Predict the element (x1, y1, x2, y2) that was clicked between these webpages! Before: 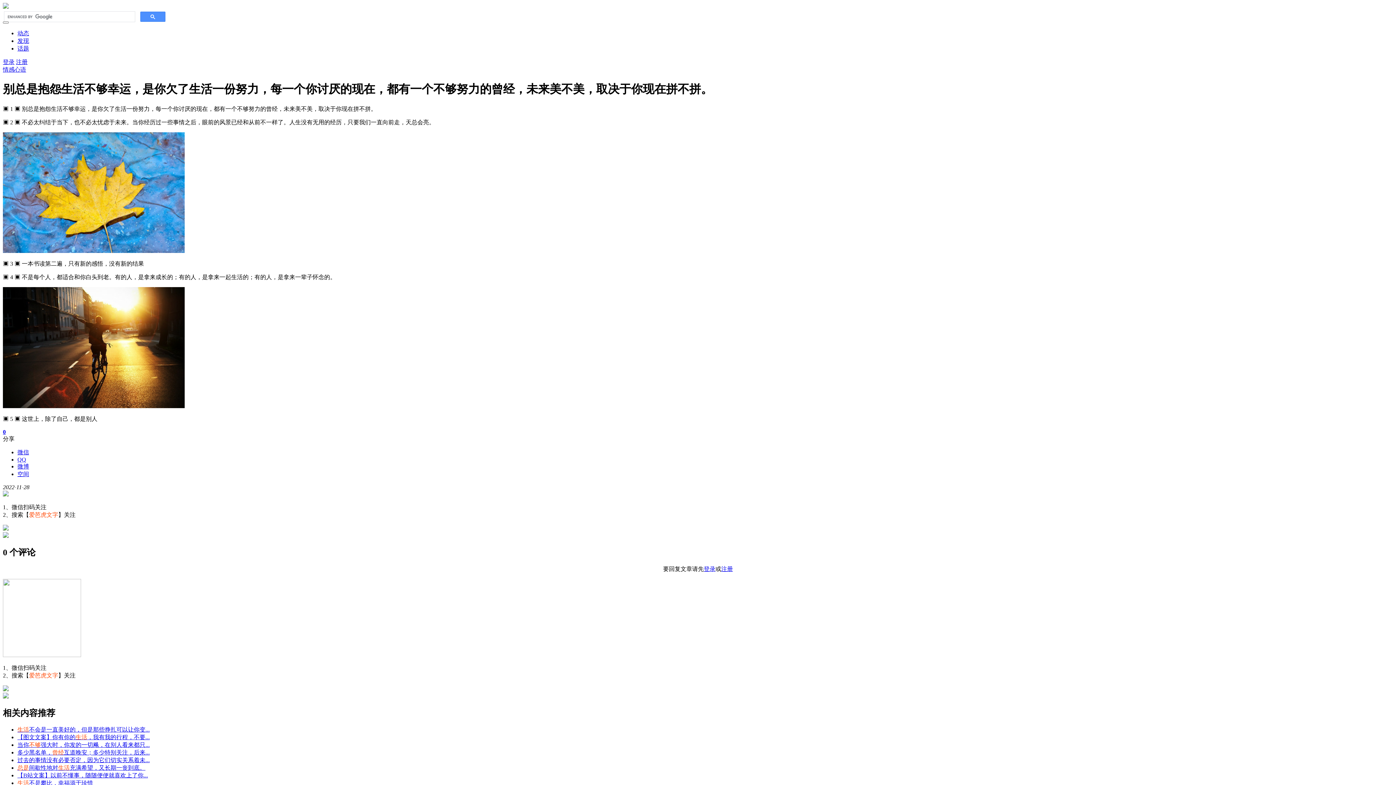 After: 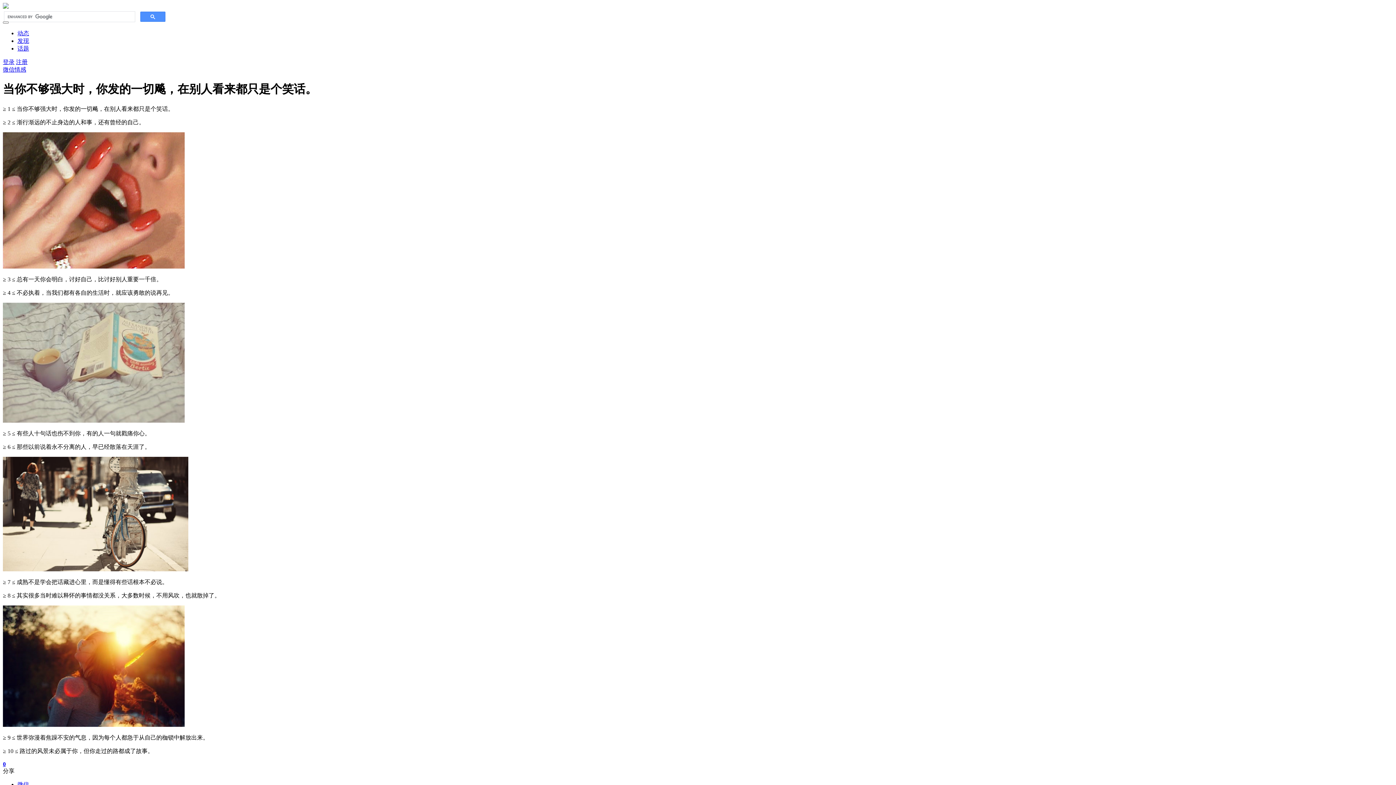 Action: bbox: (17, 742, 149, 748) label: 当你不够强大时，你发的一切飚，在别人看来都只...